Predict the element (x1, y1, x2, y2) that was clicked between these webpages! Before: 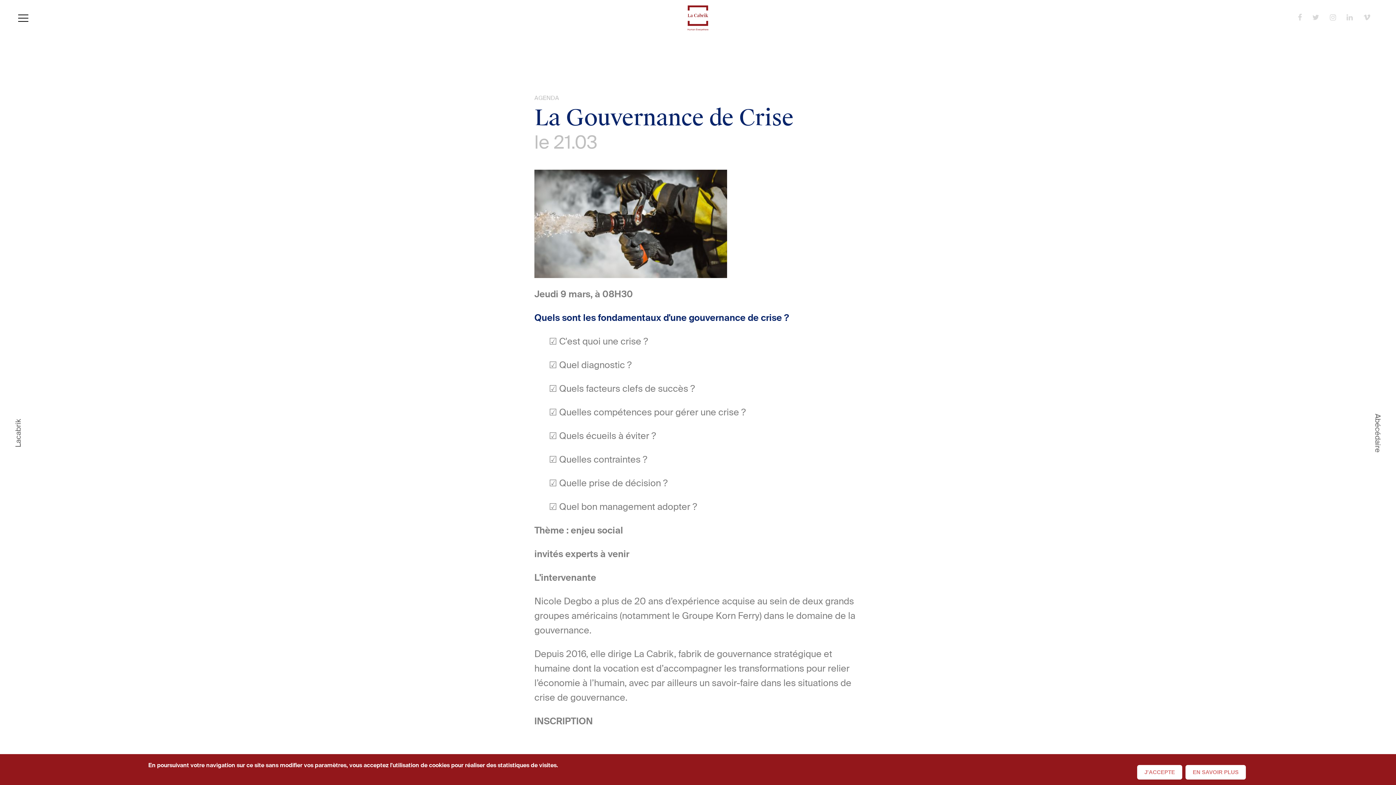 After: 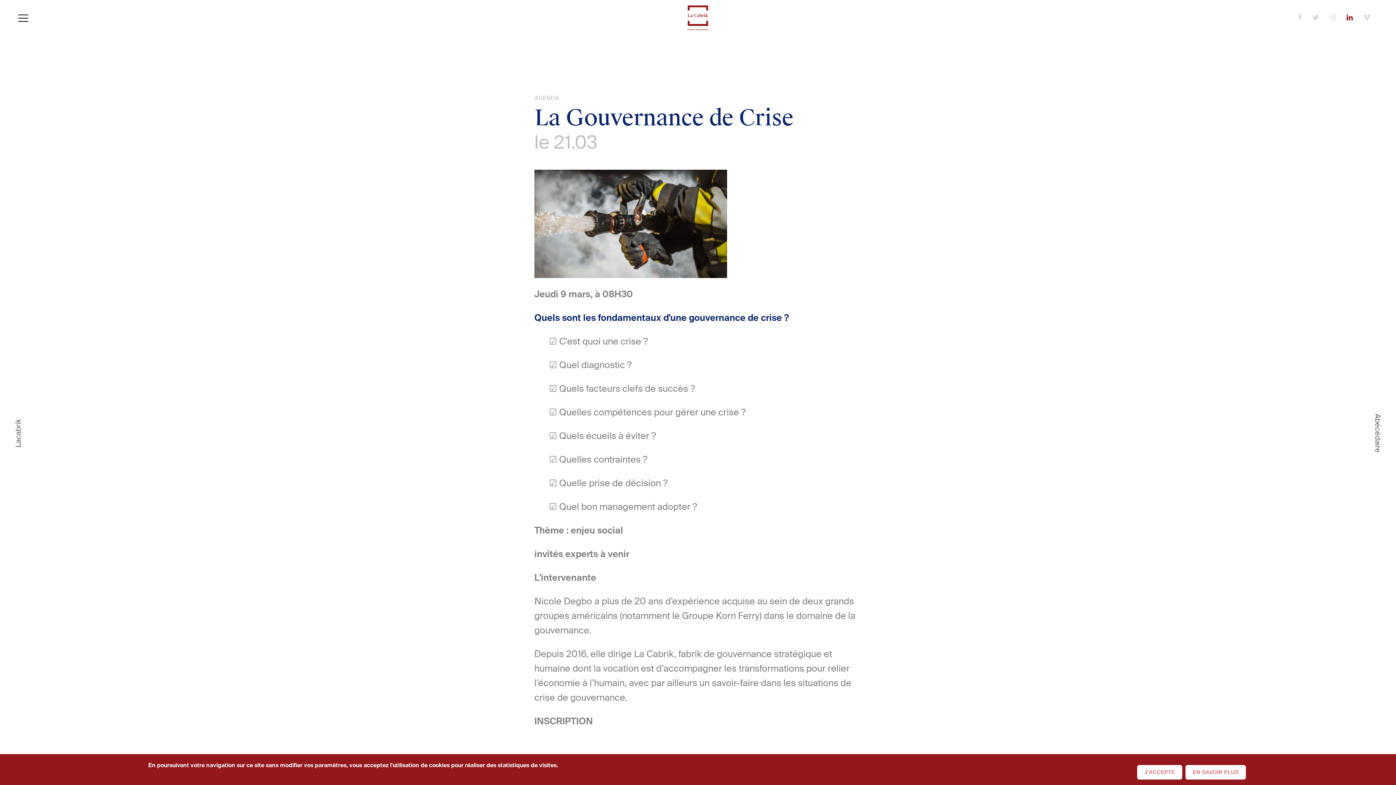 Action: bbox: (1346, 13, 1353, 21)